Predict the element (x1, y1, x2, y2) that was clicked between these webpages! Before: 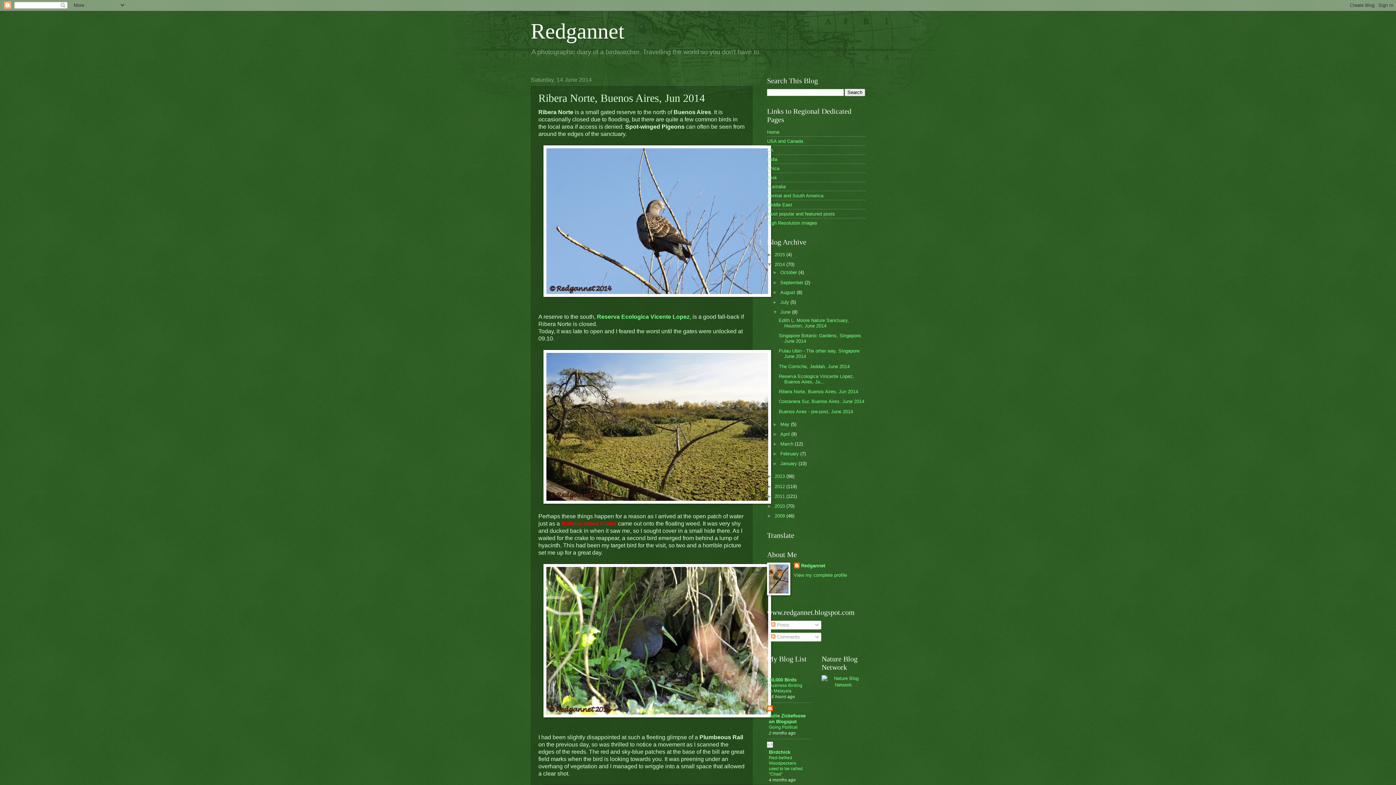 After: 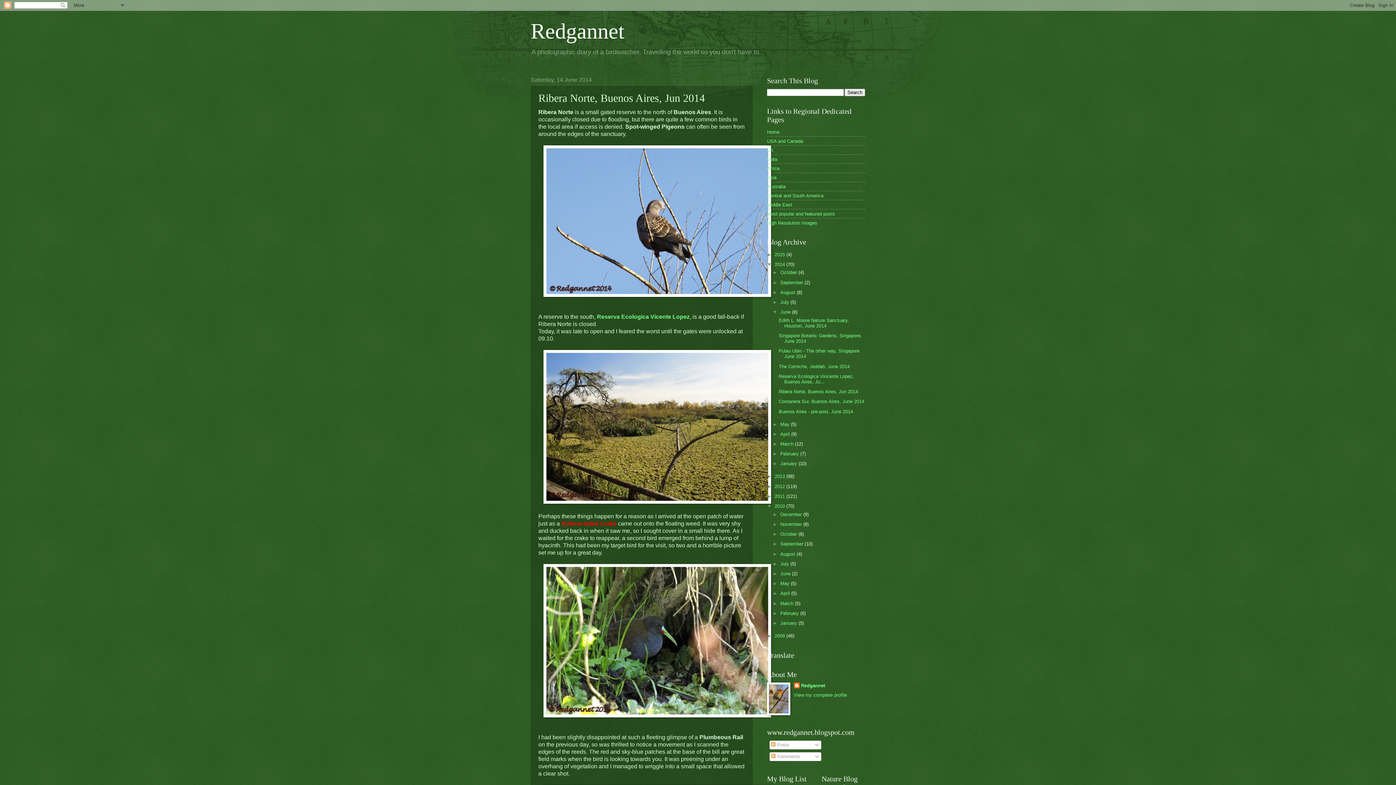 Action: bbox: (767, 503, 774, 509) label: ►  